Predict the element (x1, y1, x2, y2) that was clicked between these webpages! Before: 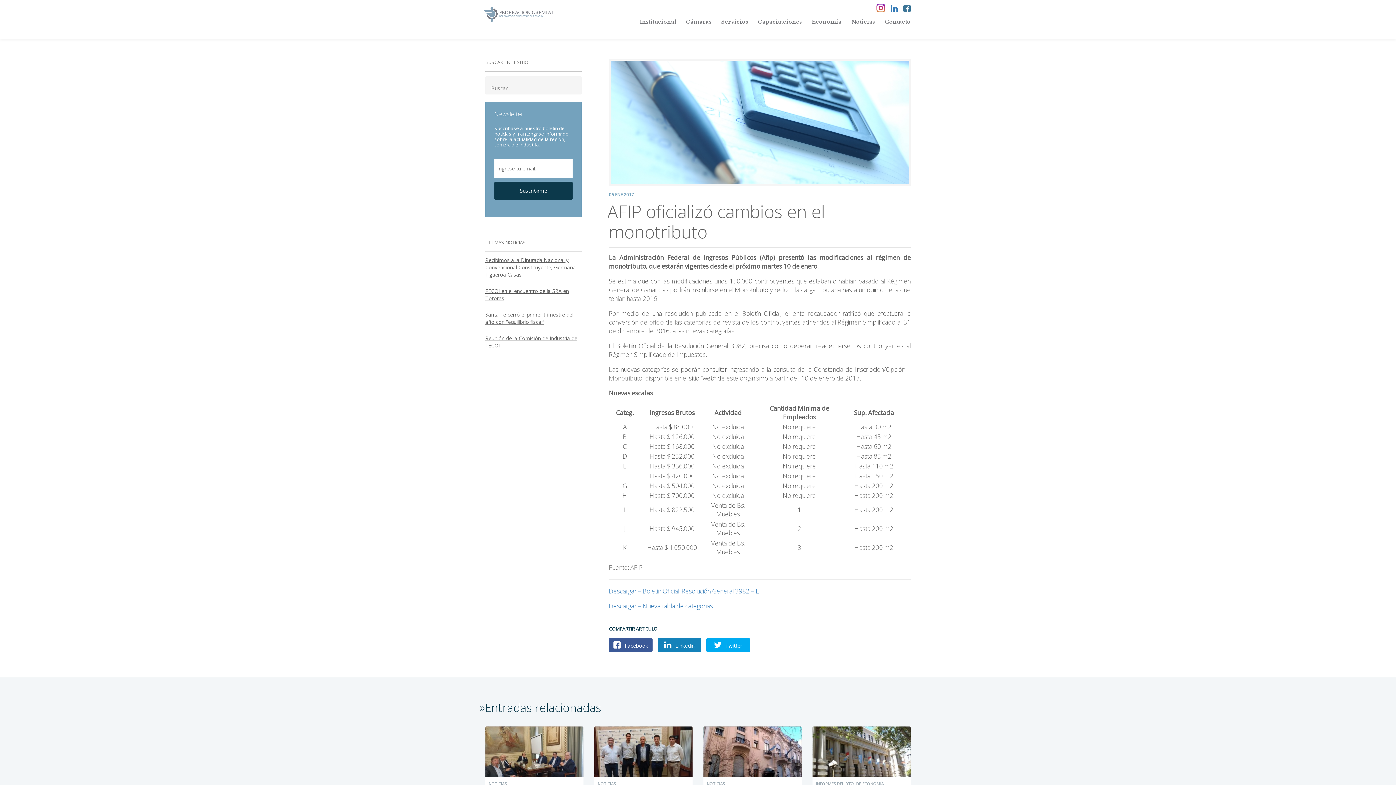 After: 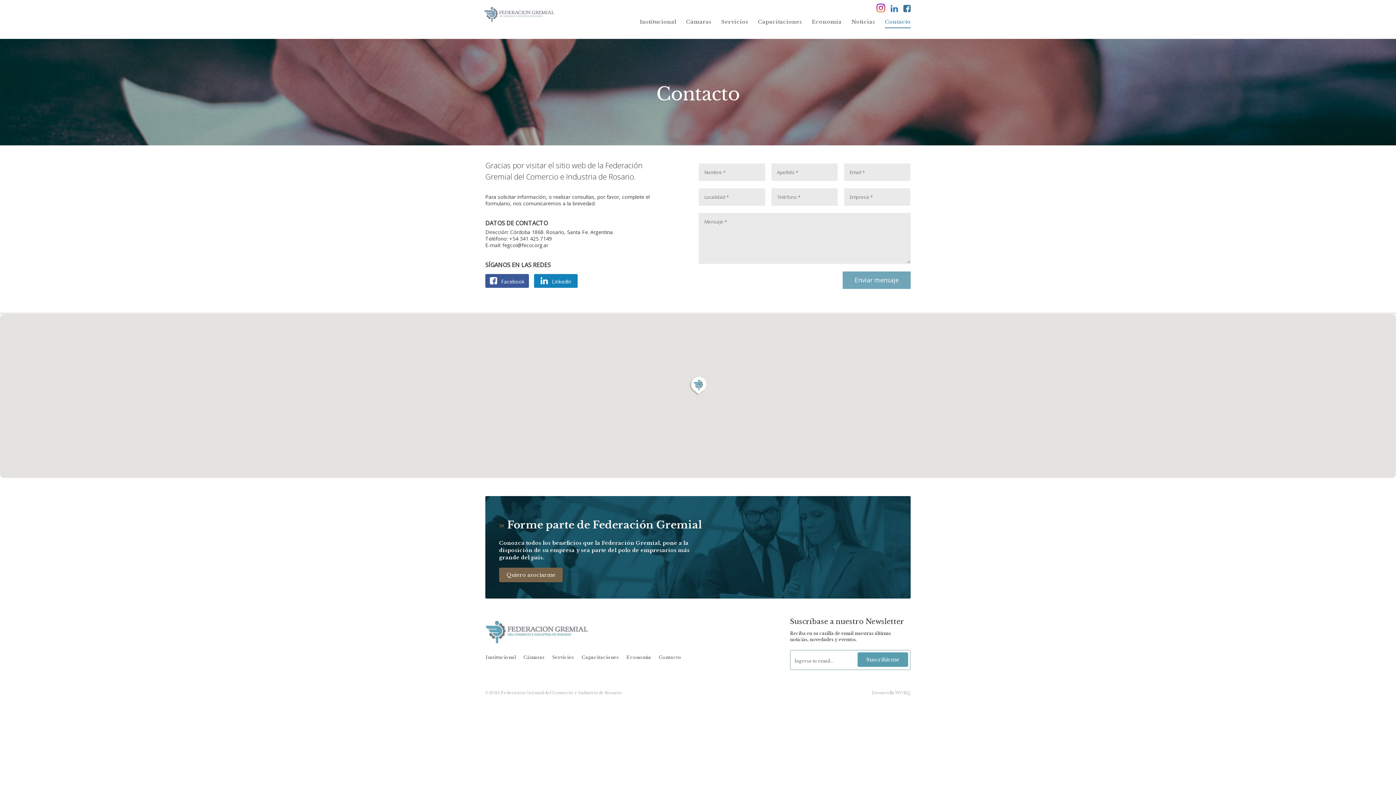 Action: label: Contacto bbox: (885, 16, 910, 28)